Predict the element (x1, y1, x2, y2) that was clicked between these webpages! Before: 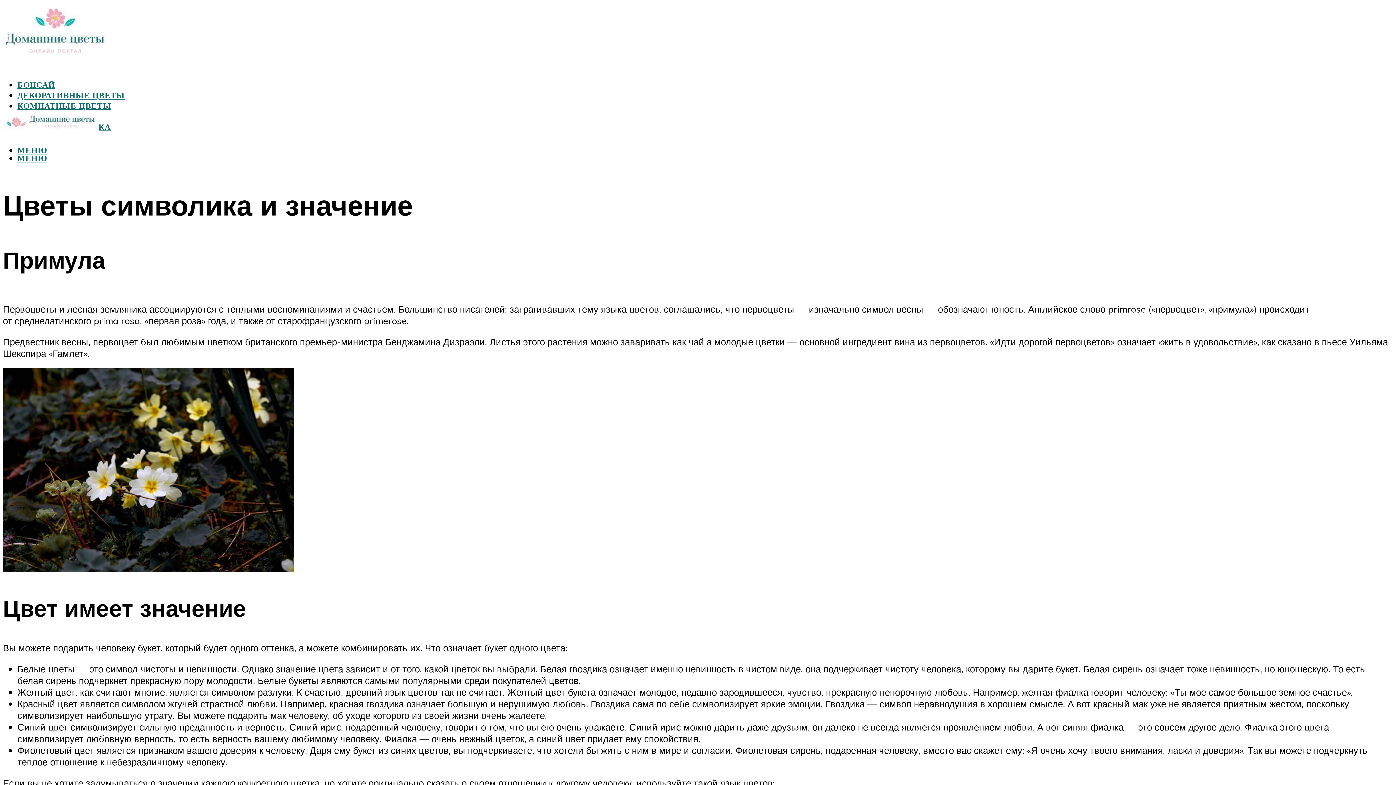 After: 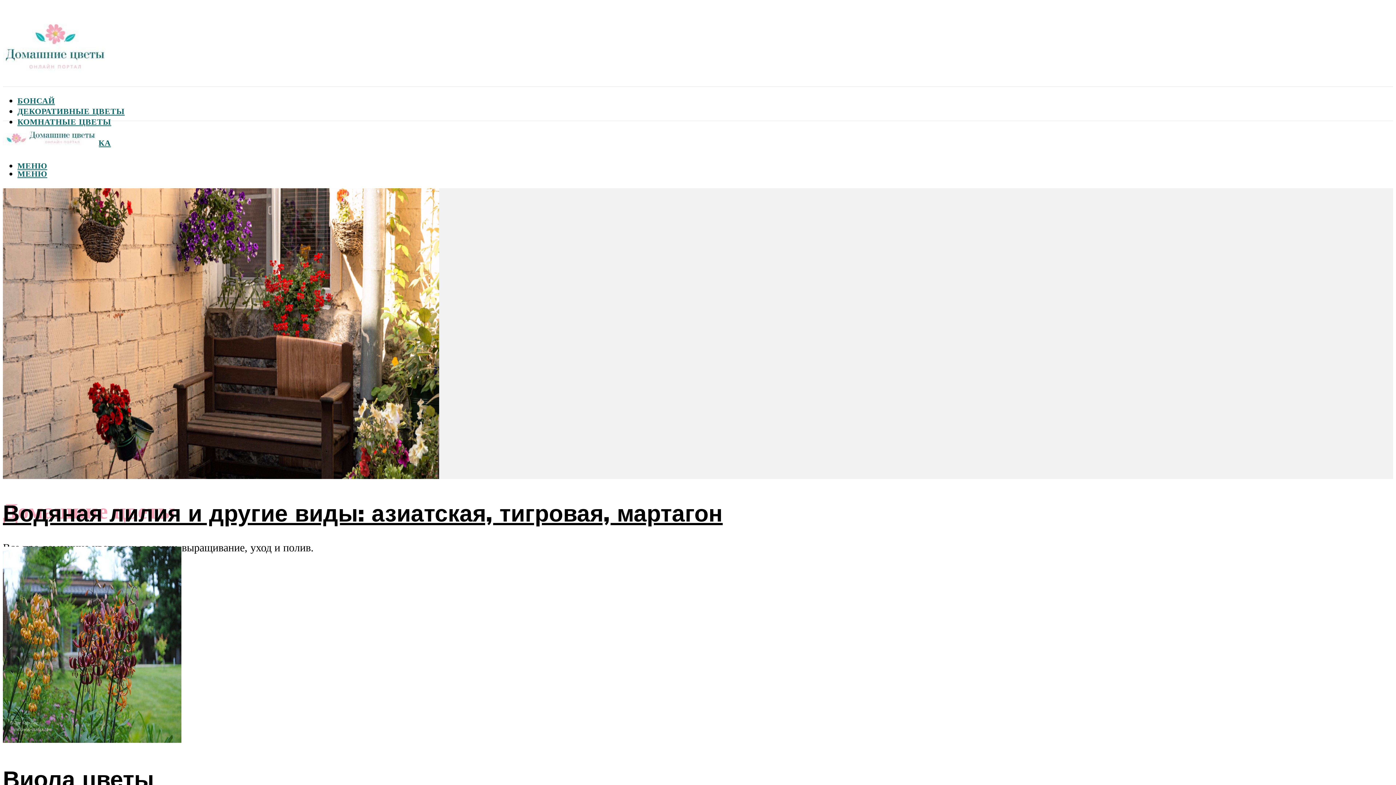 Action: bbox: (2, 105, 98, 140)